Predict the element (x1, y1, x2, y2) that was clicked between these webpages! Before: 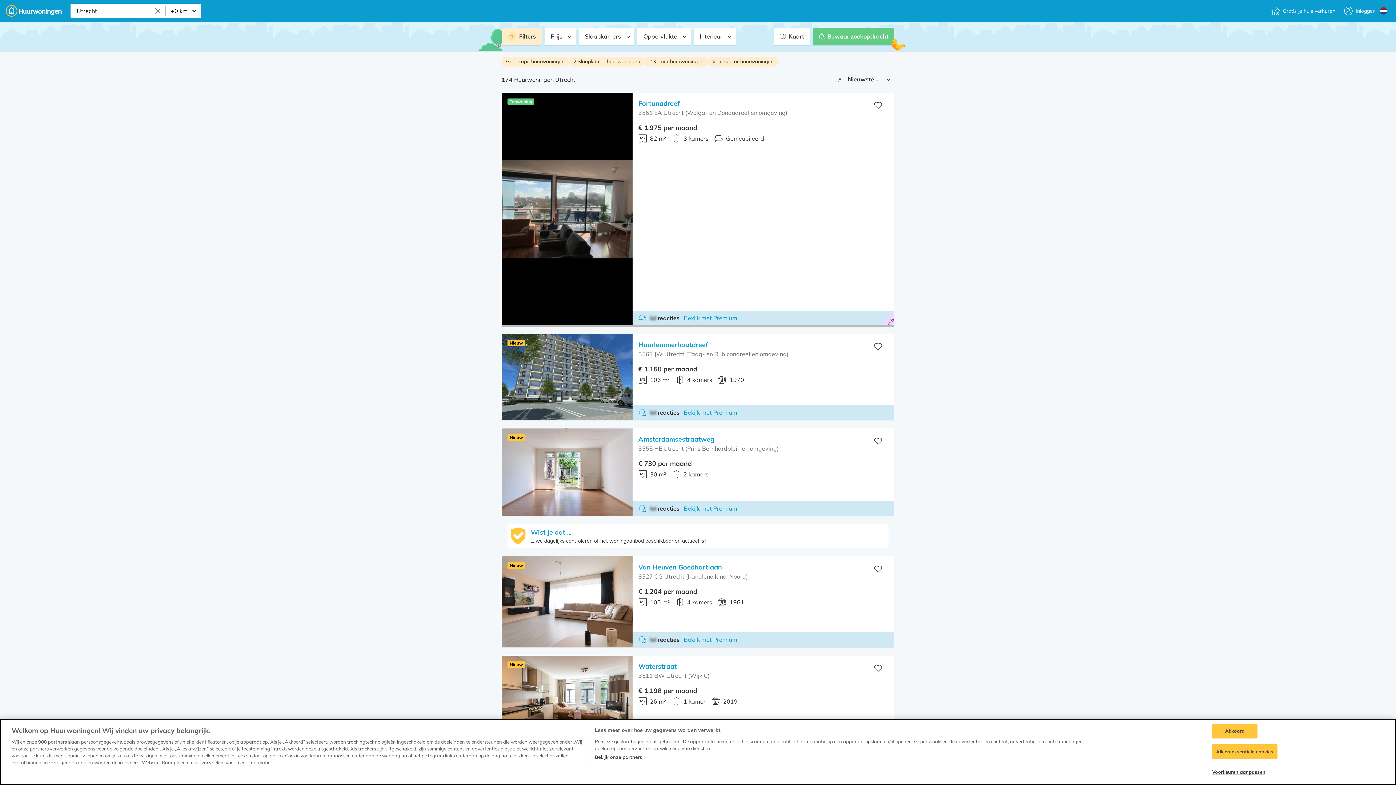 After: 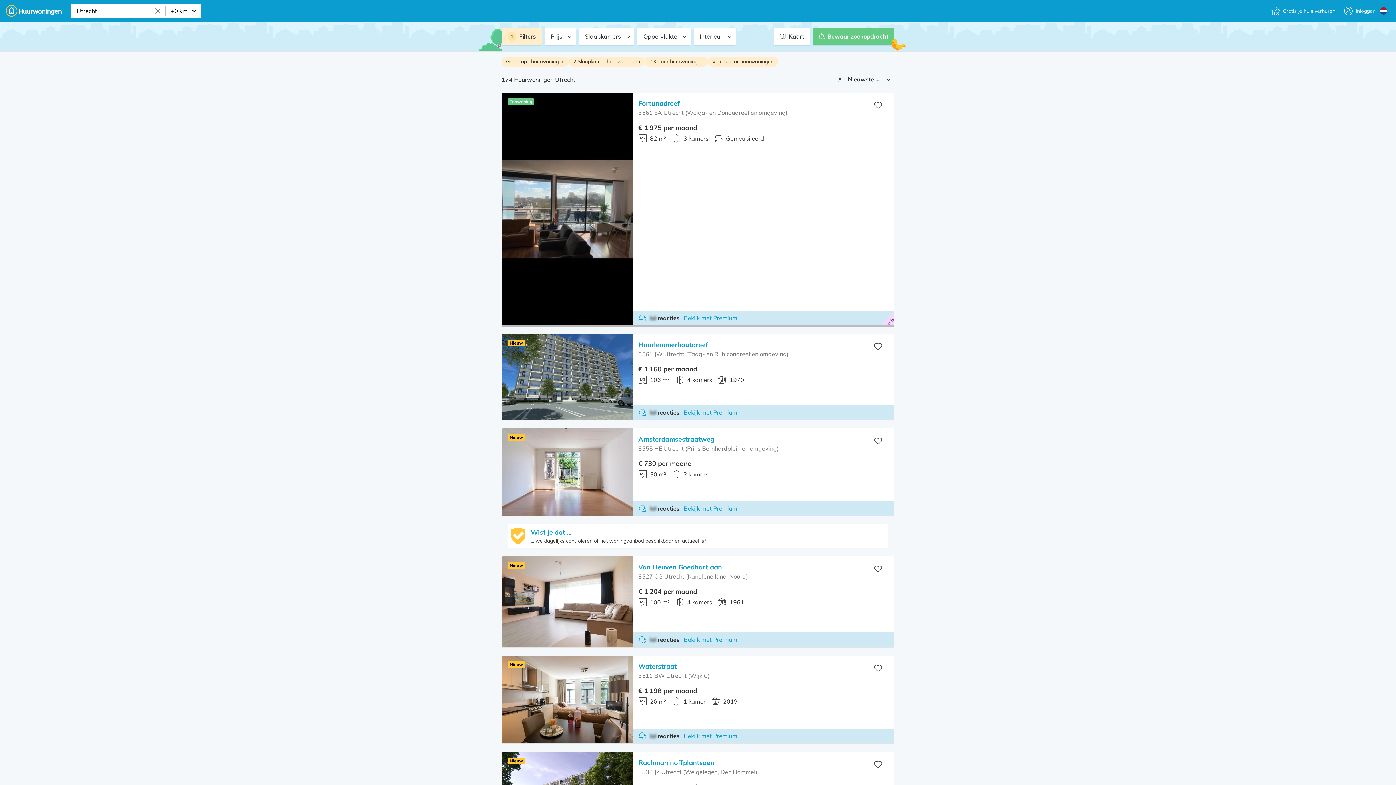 Action: bbox: (1212, 744, 1277, 759) label: Alleen essentiële cookies